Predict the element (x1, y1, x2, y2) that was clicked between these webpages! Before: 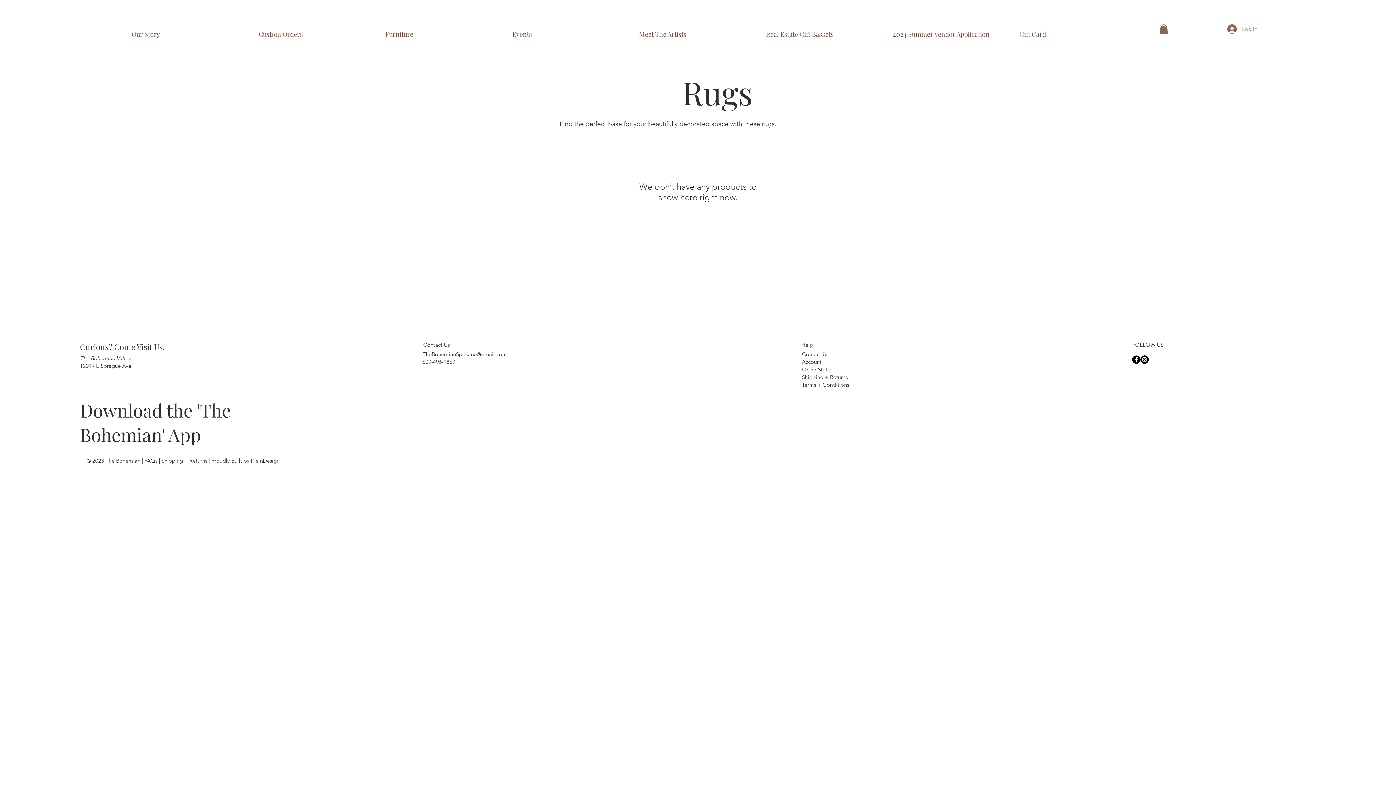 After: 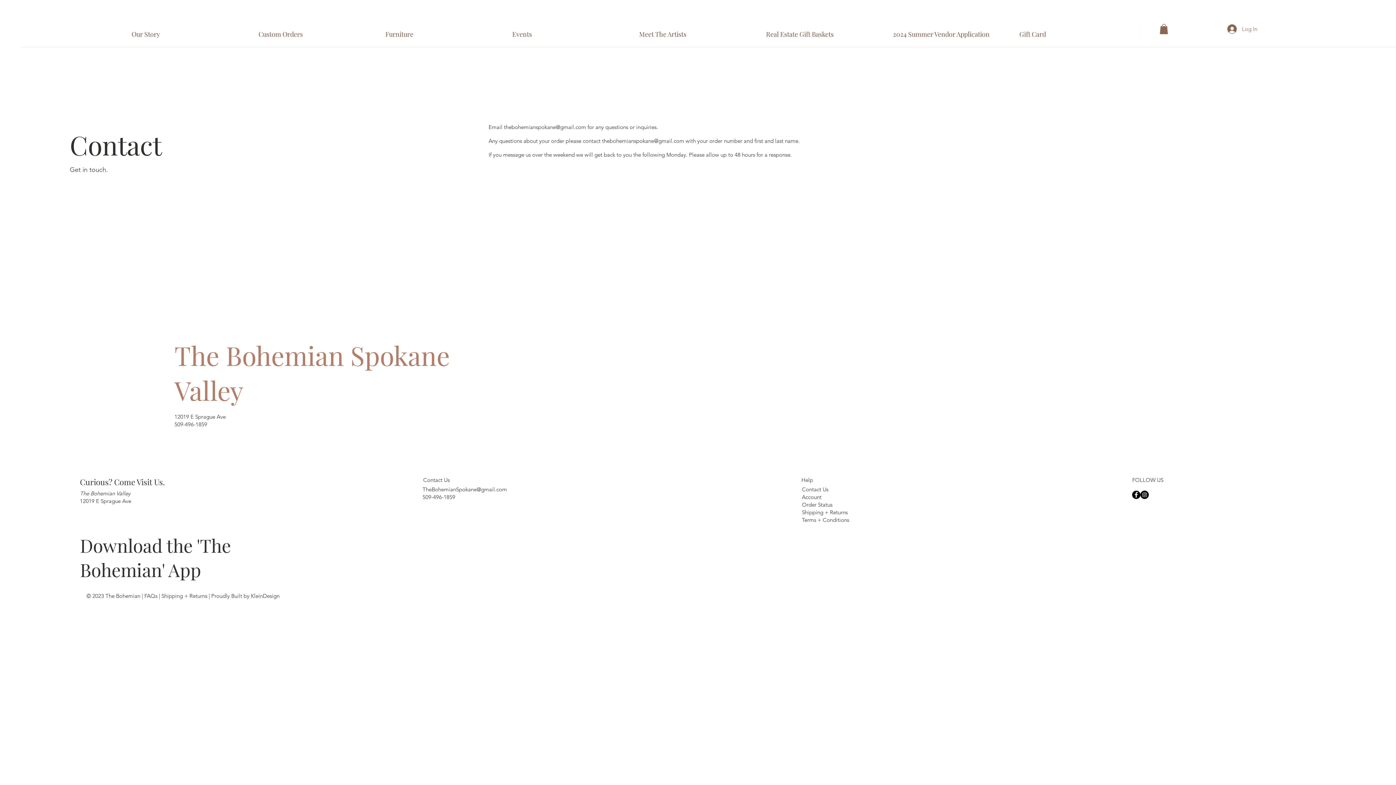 Action: bbox: (802, 350, 828, 357) label: Contact Us